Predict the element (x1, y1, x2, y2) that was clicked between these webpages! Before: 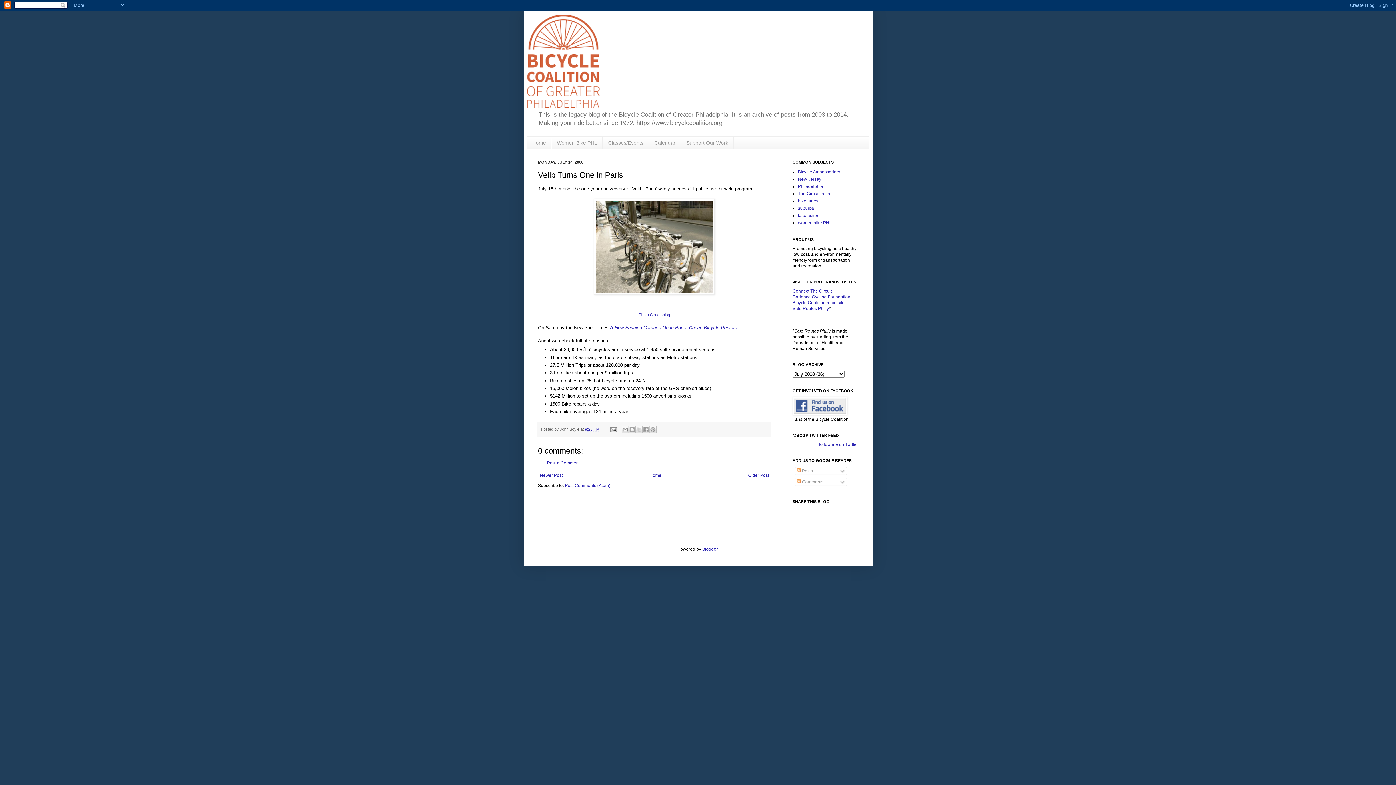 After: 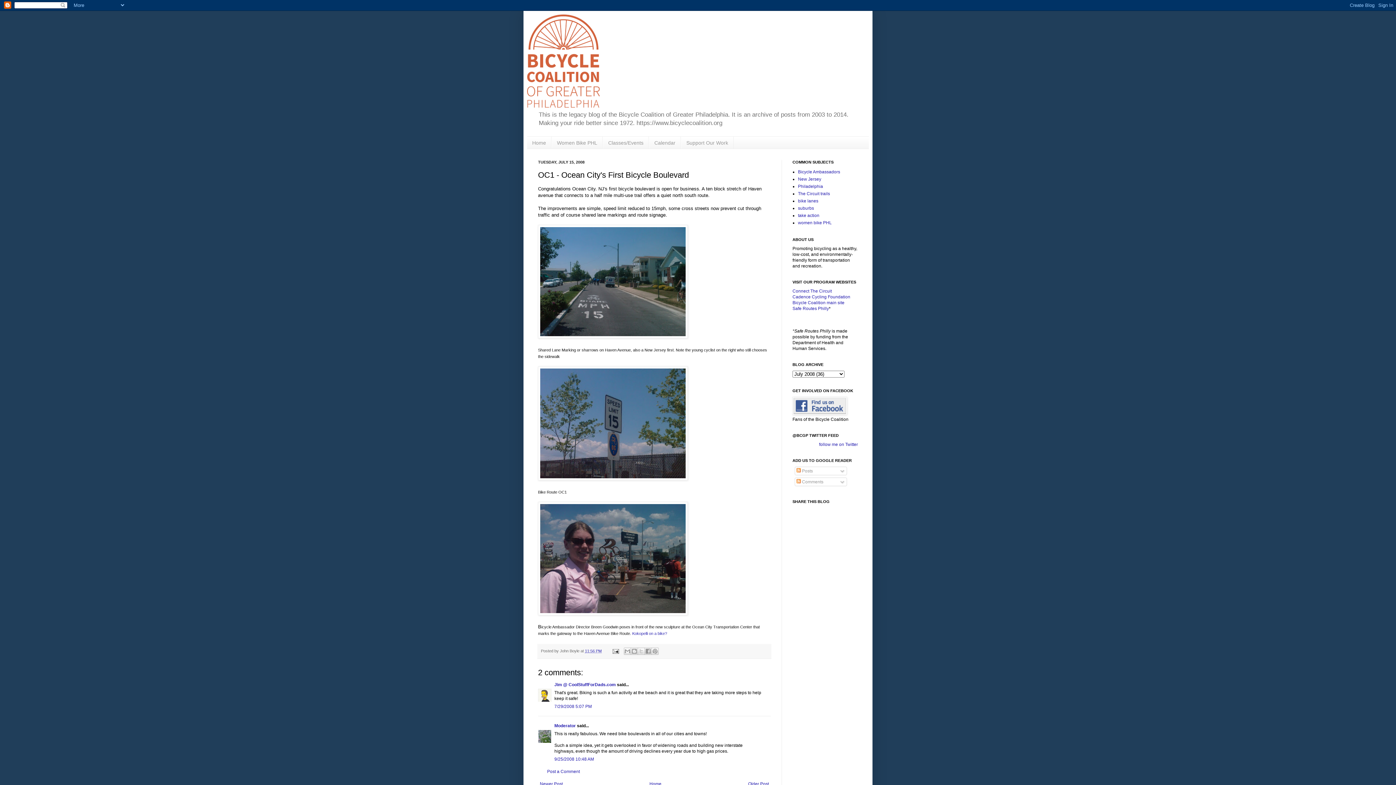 Action: label: Newer Post bbox: (538, 471, 564, 480)